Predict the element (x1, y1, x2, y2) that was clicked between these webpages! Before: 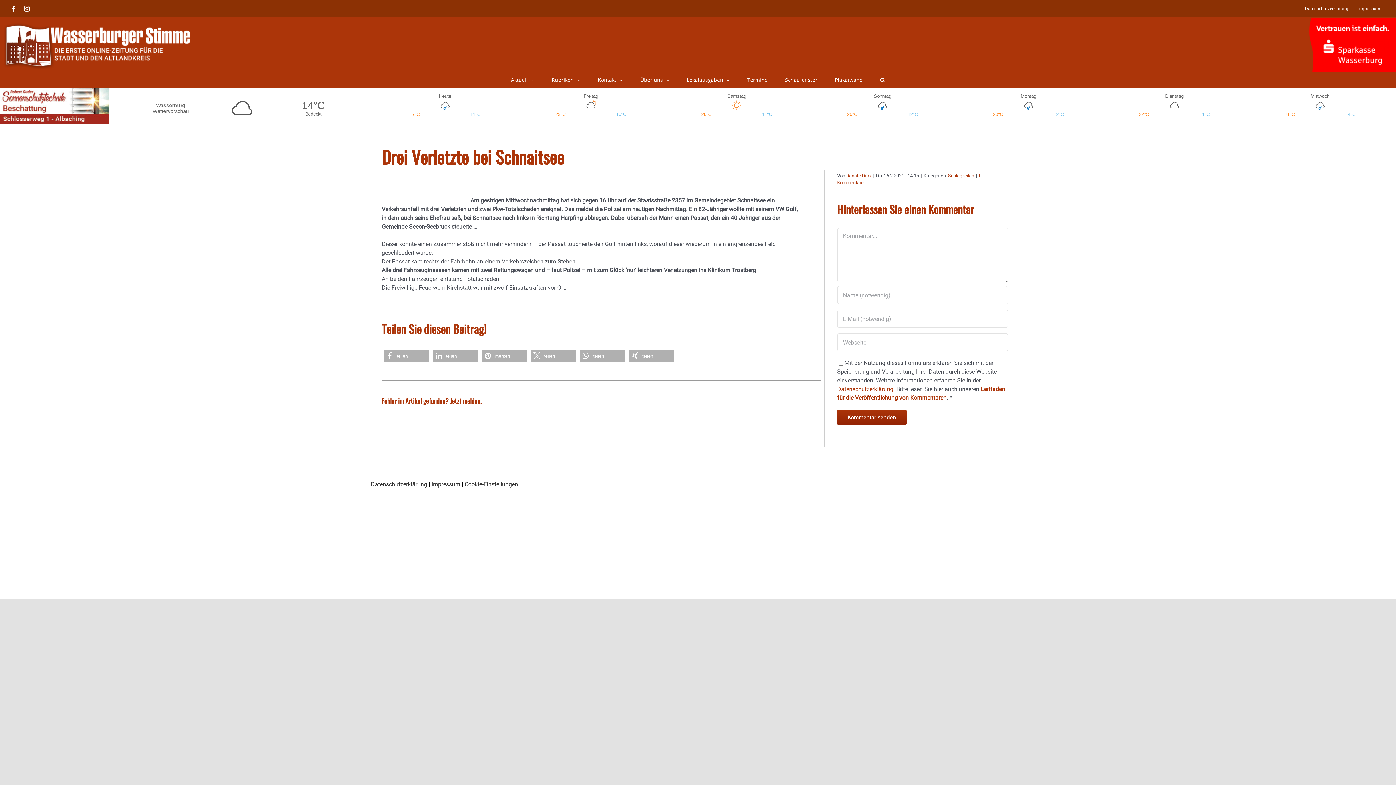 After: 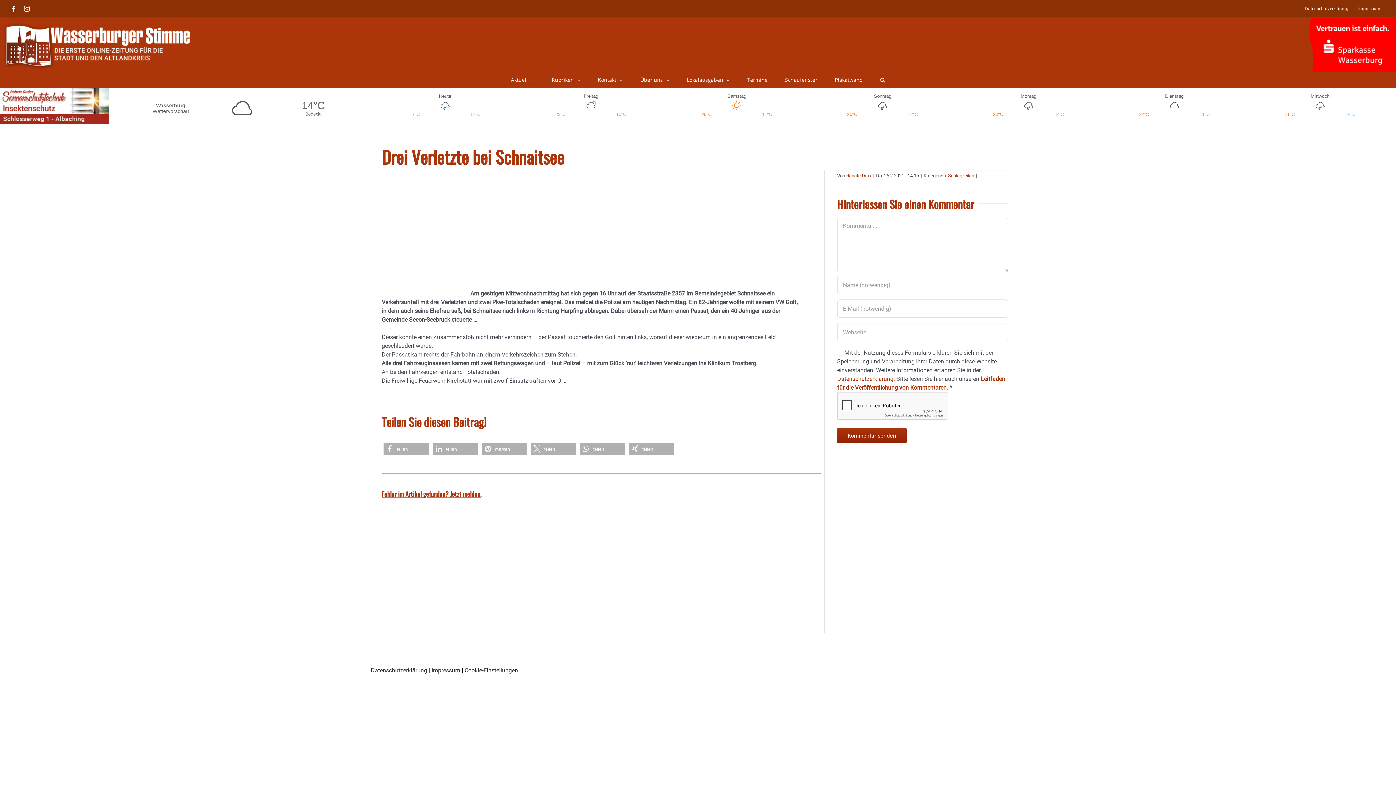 Action: label: Bei X teilen bbox: (530, 349, 576, 362)